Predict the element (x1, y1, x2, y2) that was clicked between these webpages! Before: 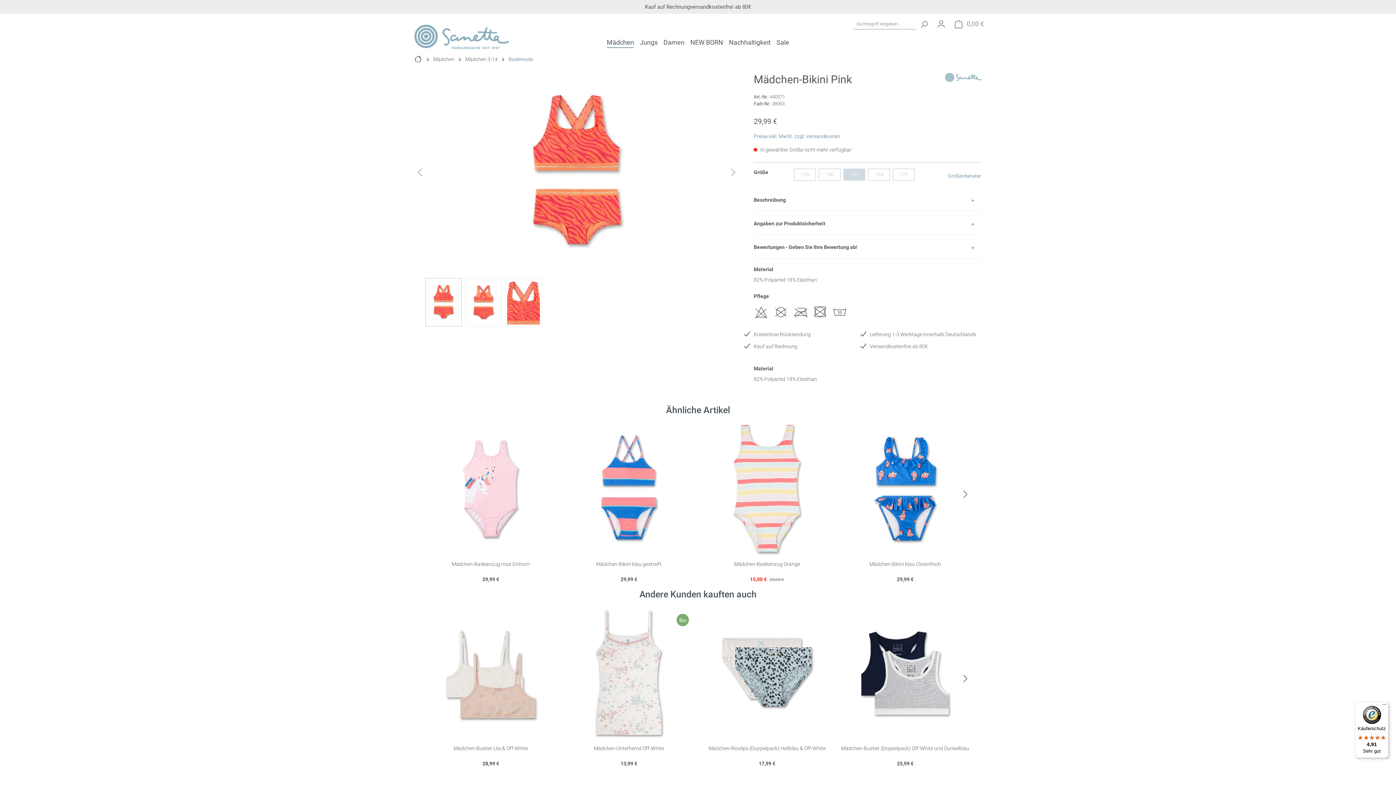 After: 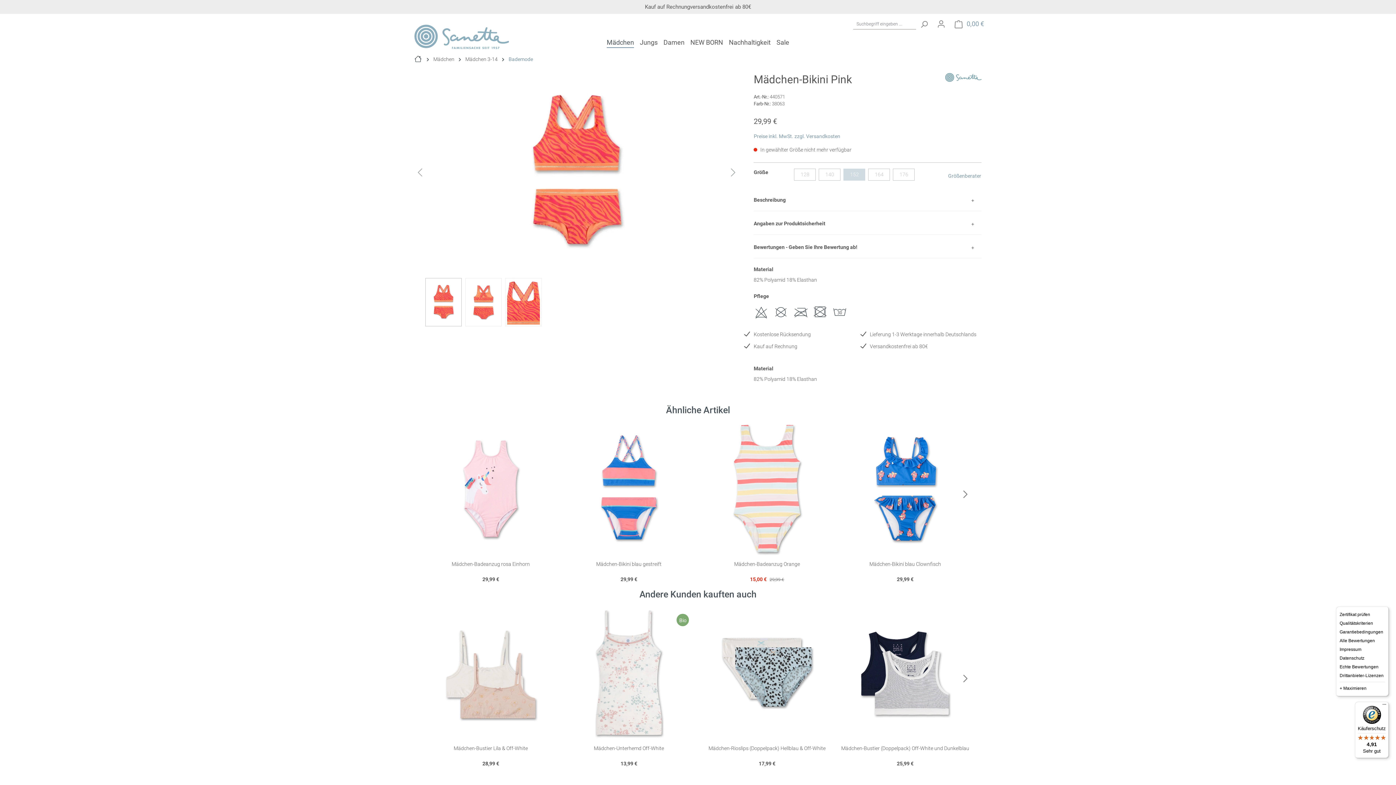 Action: bbox: (1380, 702, 1389, 710) label: Menü